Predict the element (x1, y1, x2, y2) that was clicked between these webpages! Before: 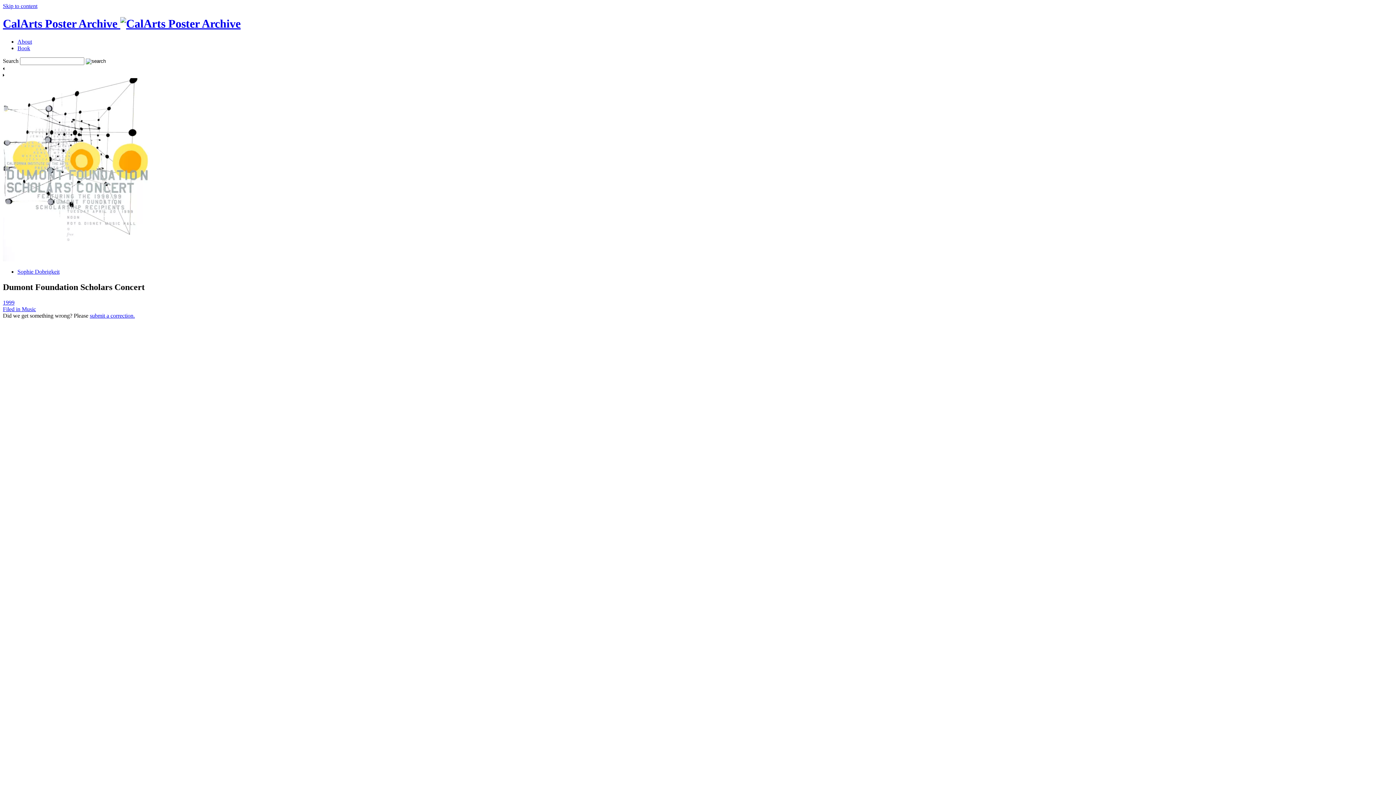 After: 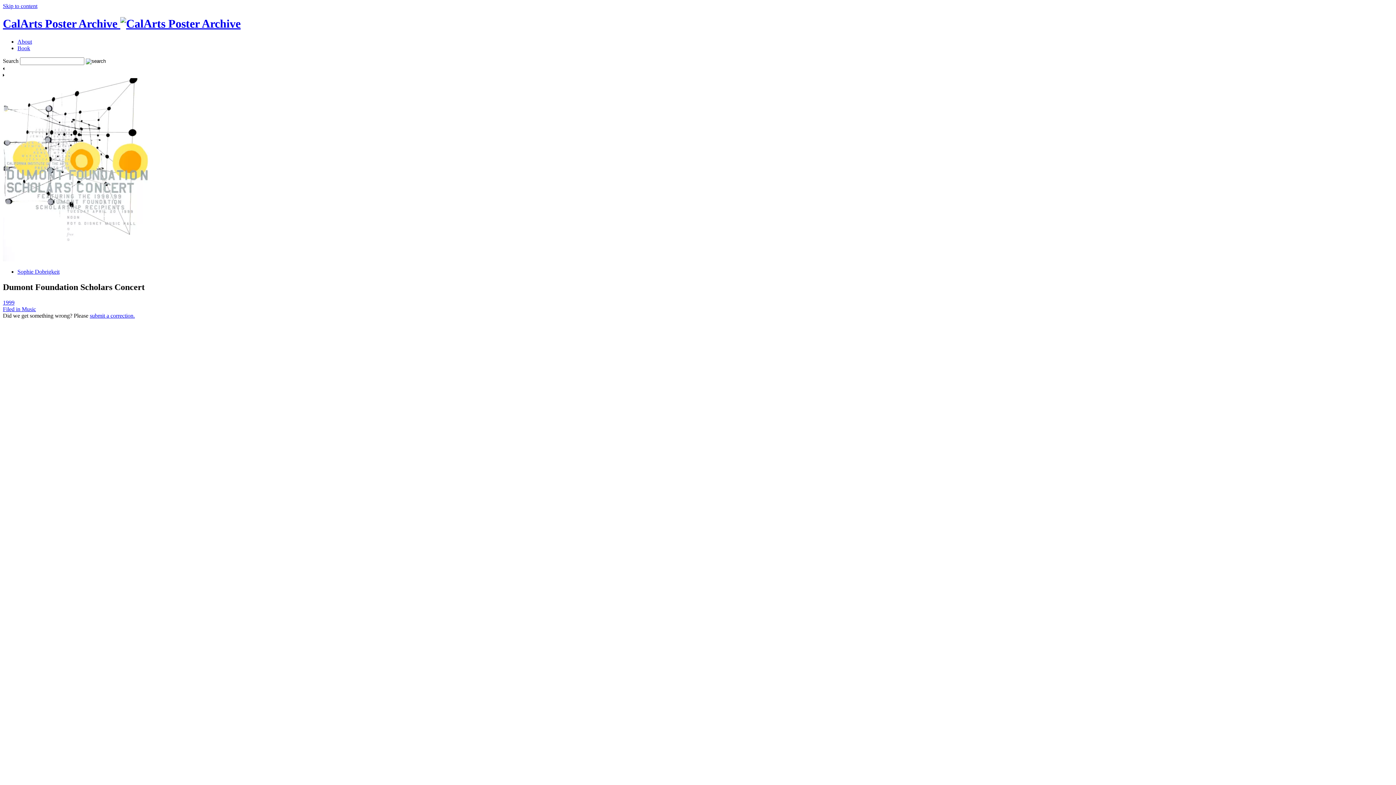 Action: label: Skip to content bbox: (2, 2, 37, 9)